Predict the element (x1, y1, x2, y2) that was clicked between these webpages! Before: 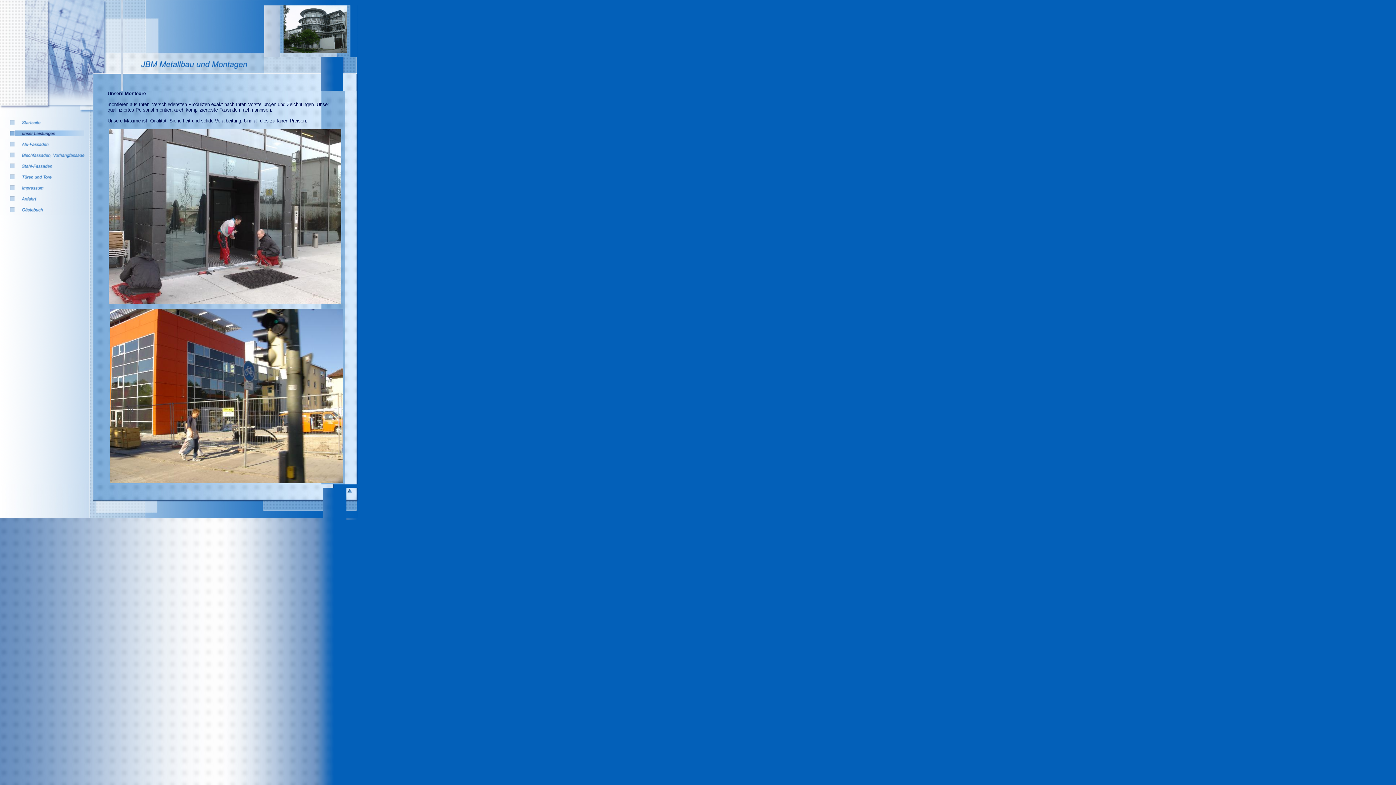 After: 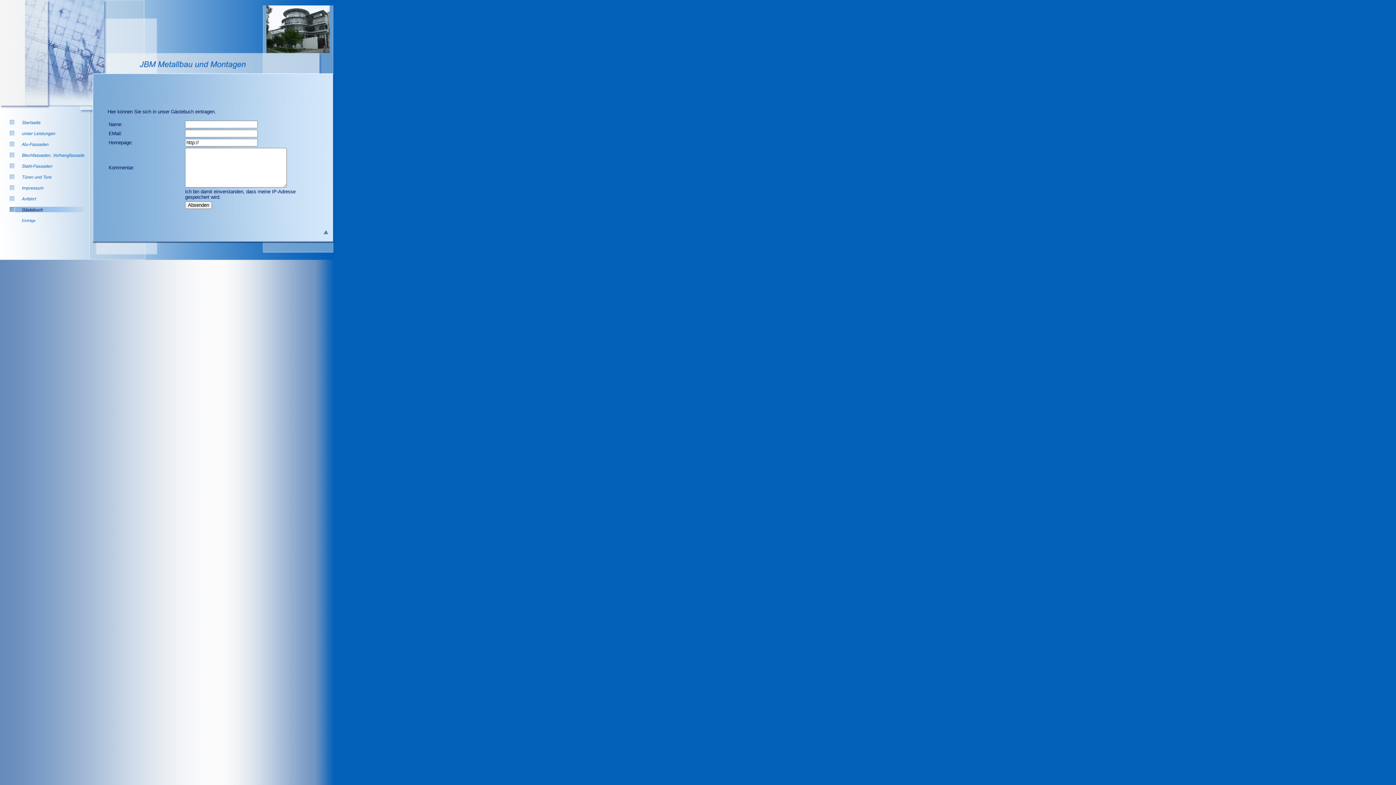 Action: bbox: (0, 210, 89, 216)